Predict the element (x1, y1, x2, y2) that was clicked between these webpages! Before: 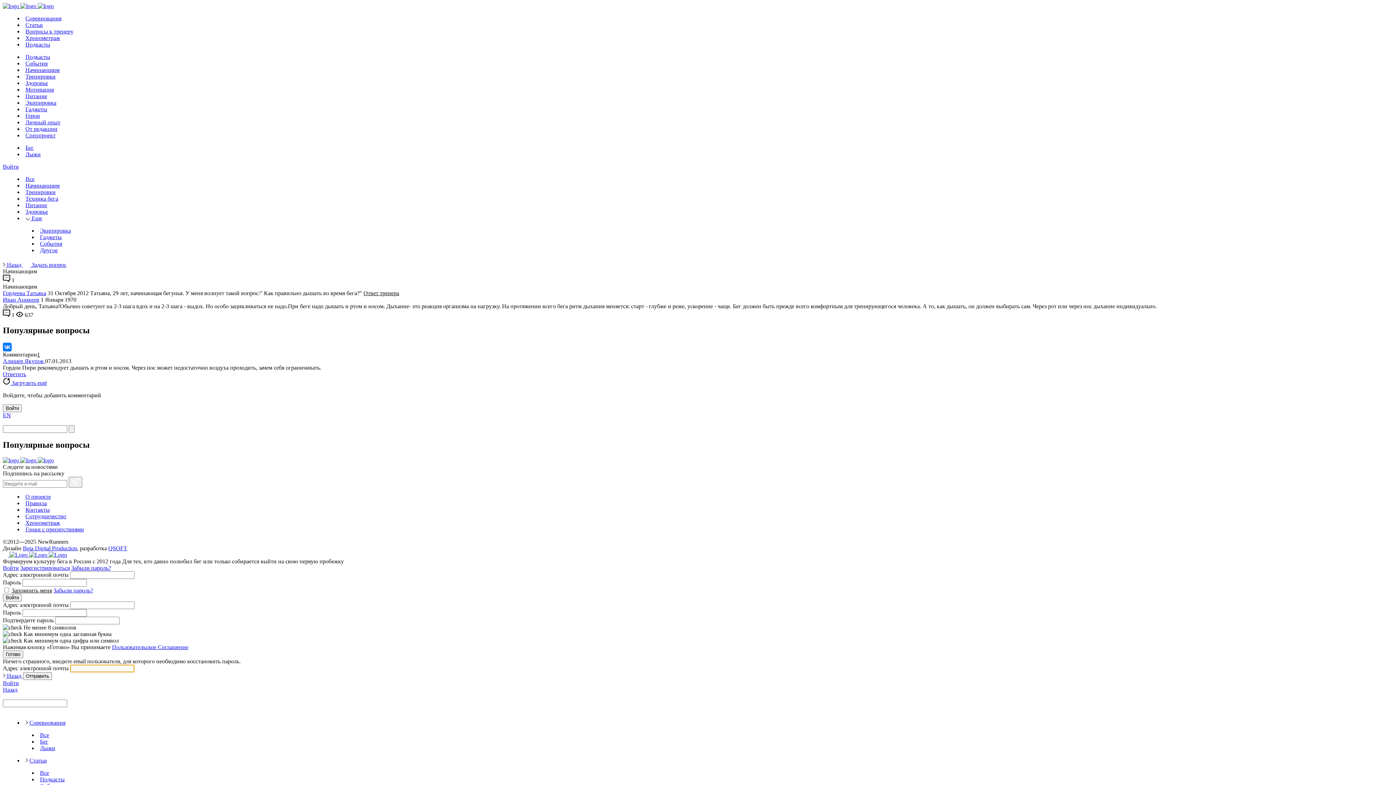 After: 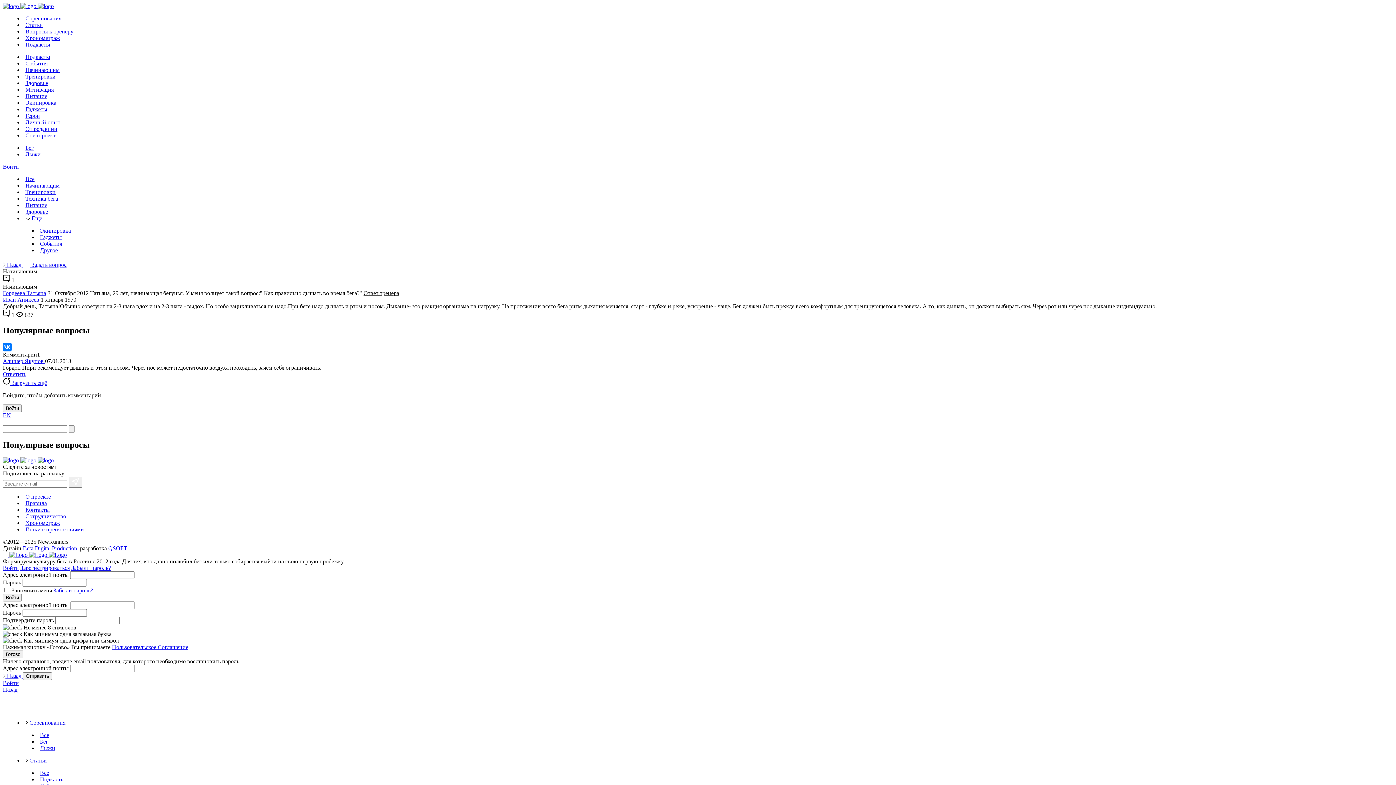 Action: label: Ответить bbox: (2, 371, 26, 377)